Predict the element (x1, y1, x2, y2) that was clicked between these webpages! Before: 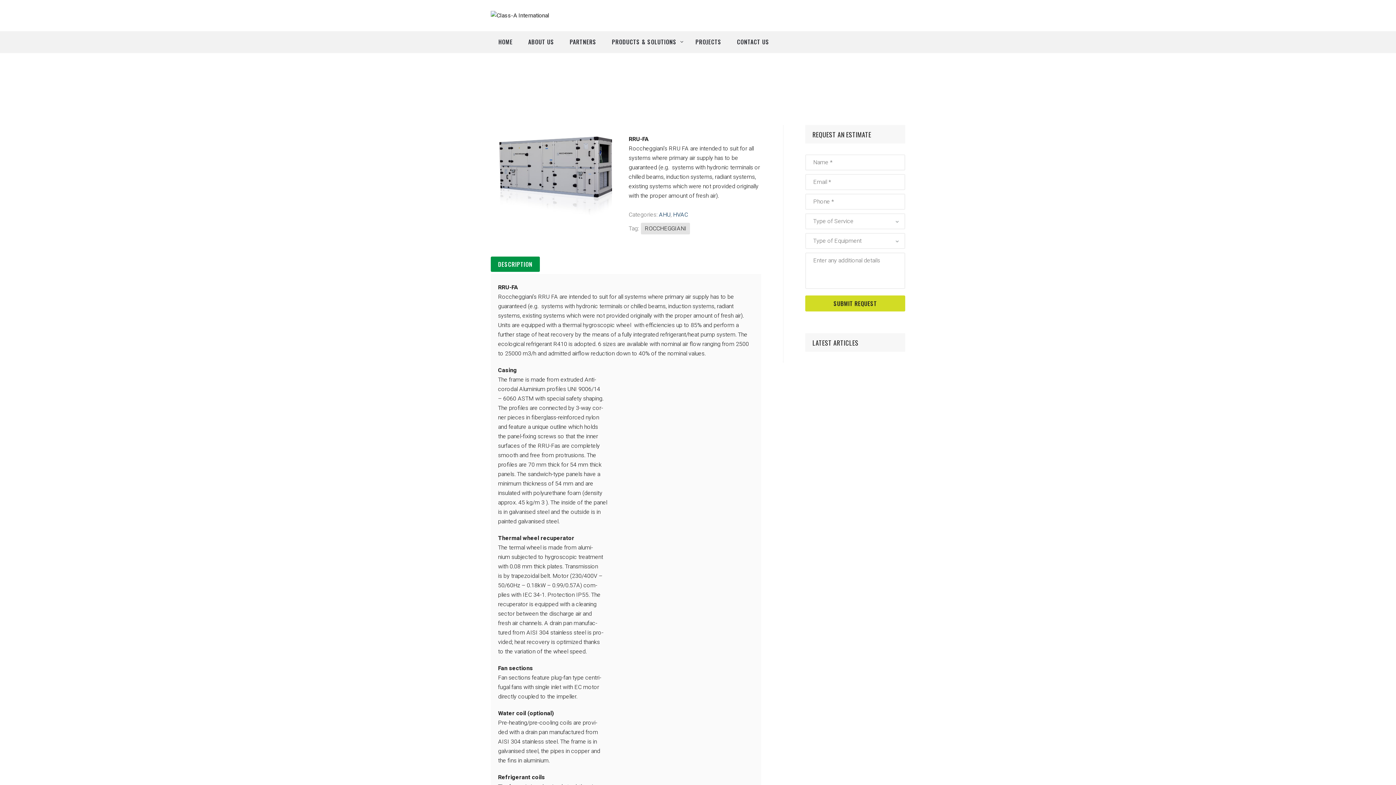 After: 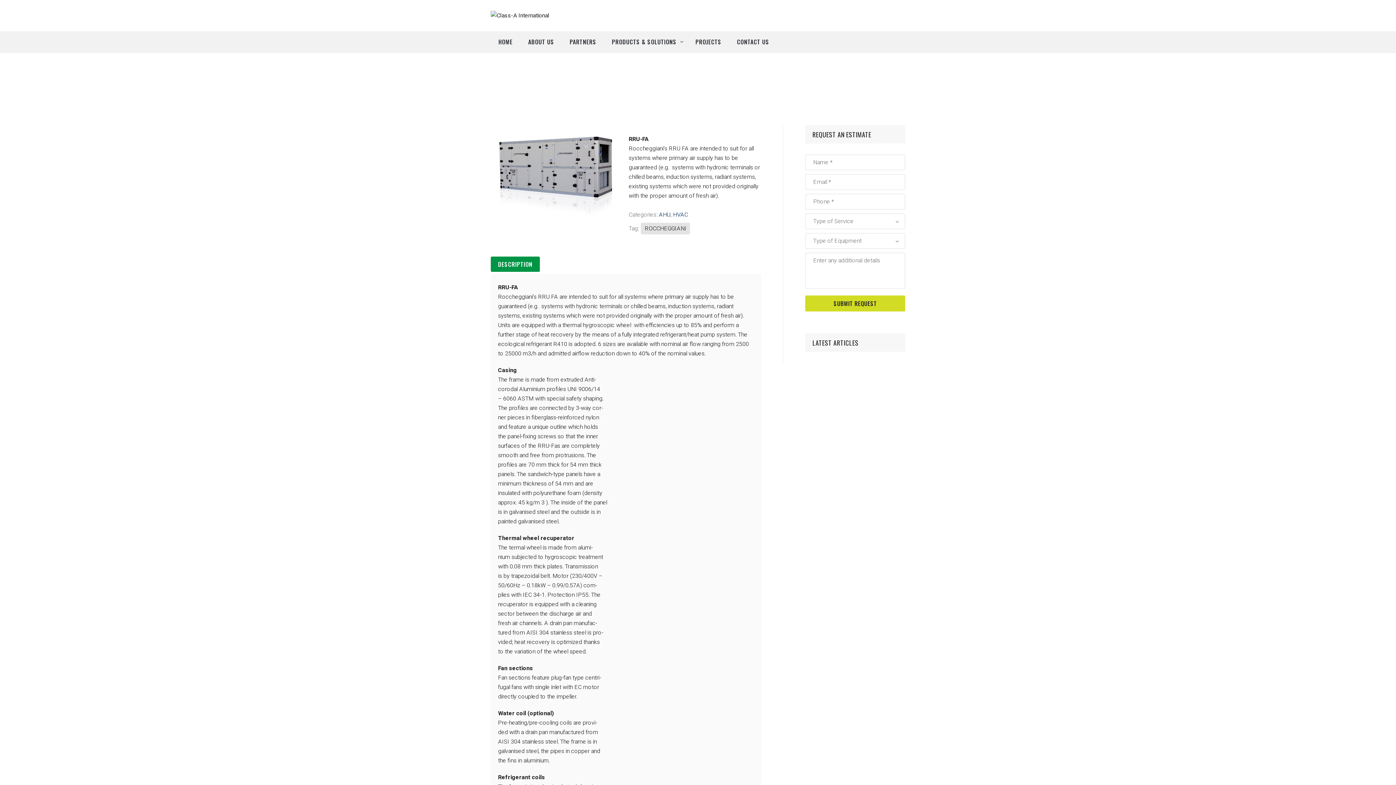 Action: bbox: (490, 256, 539, 272) label: DESCRIPTION